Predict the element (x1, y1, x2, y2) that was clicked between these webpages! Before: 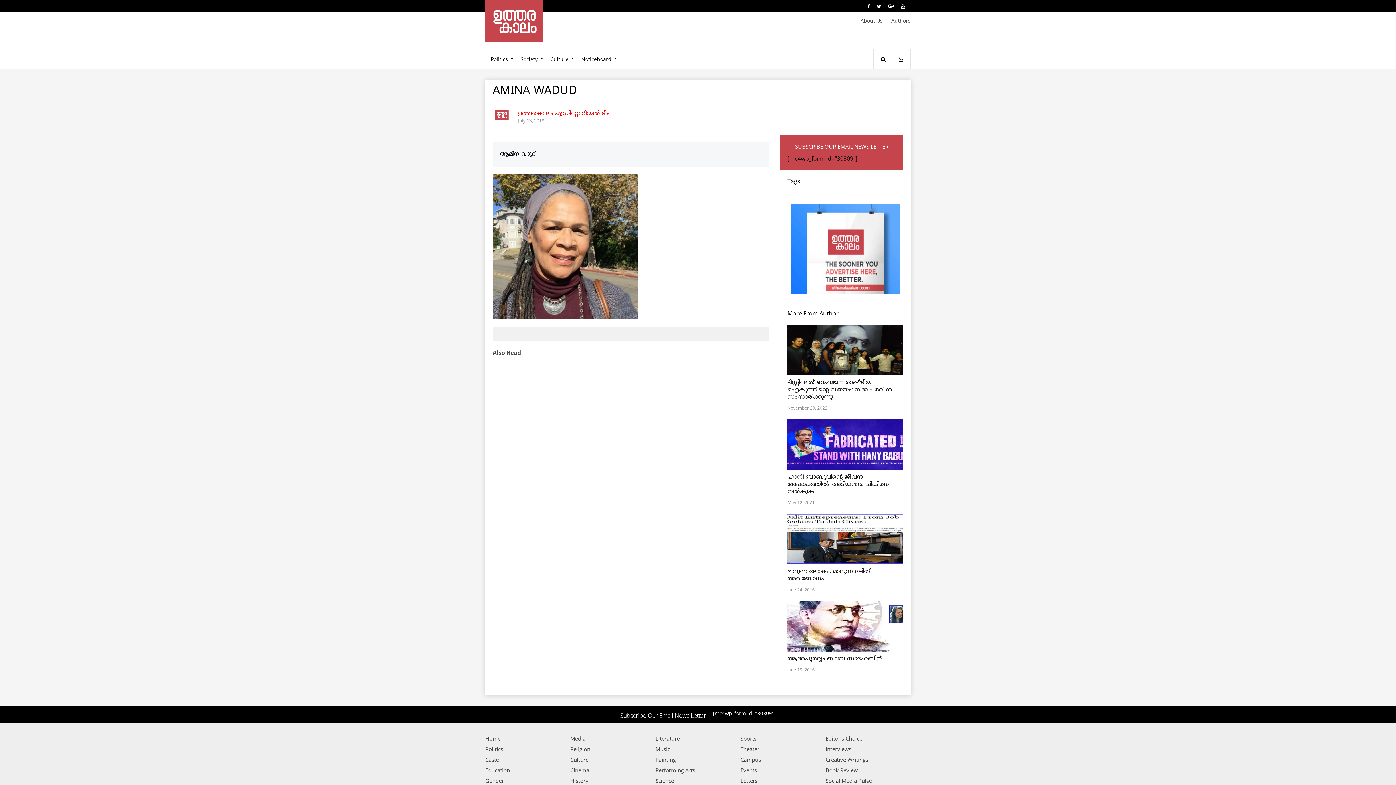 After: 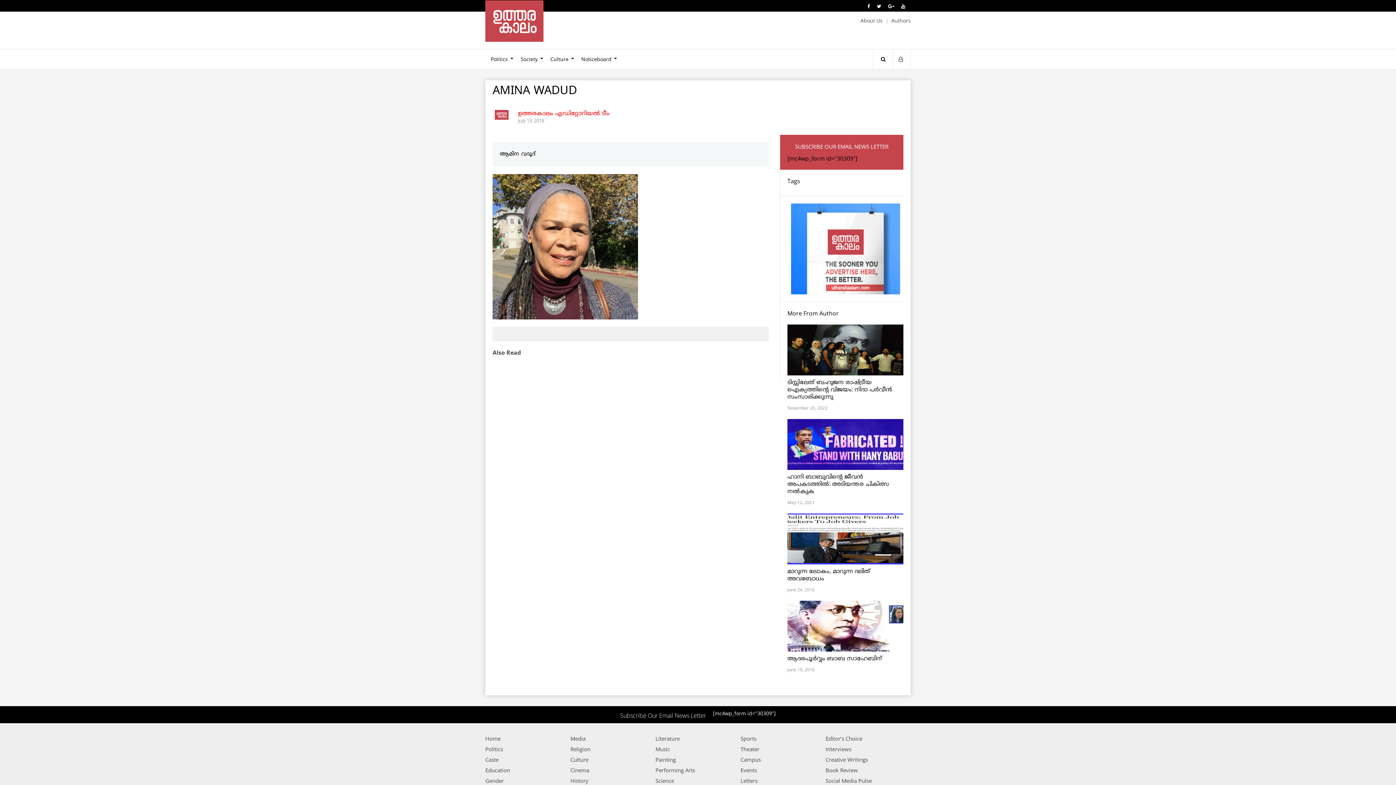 Action: bbox: (791, 287, 900, 294)